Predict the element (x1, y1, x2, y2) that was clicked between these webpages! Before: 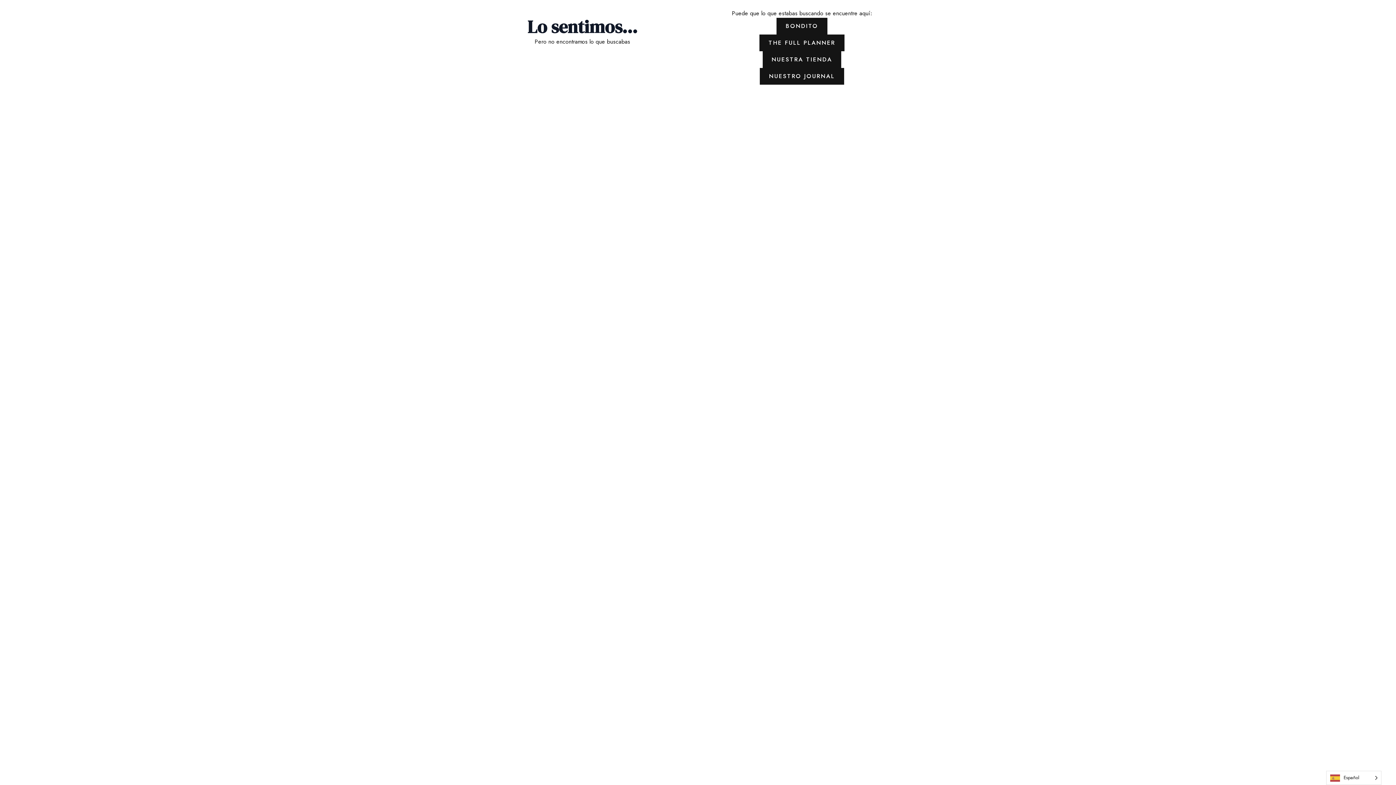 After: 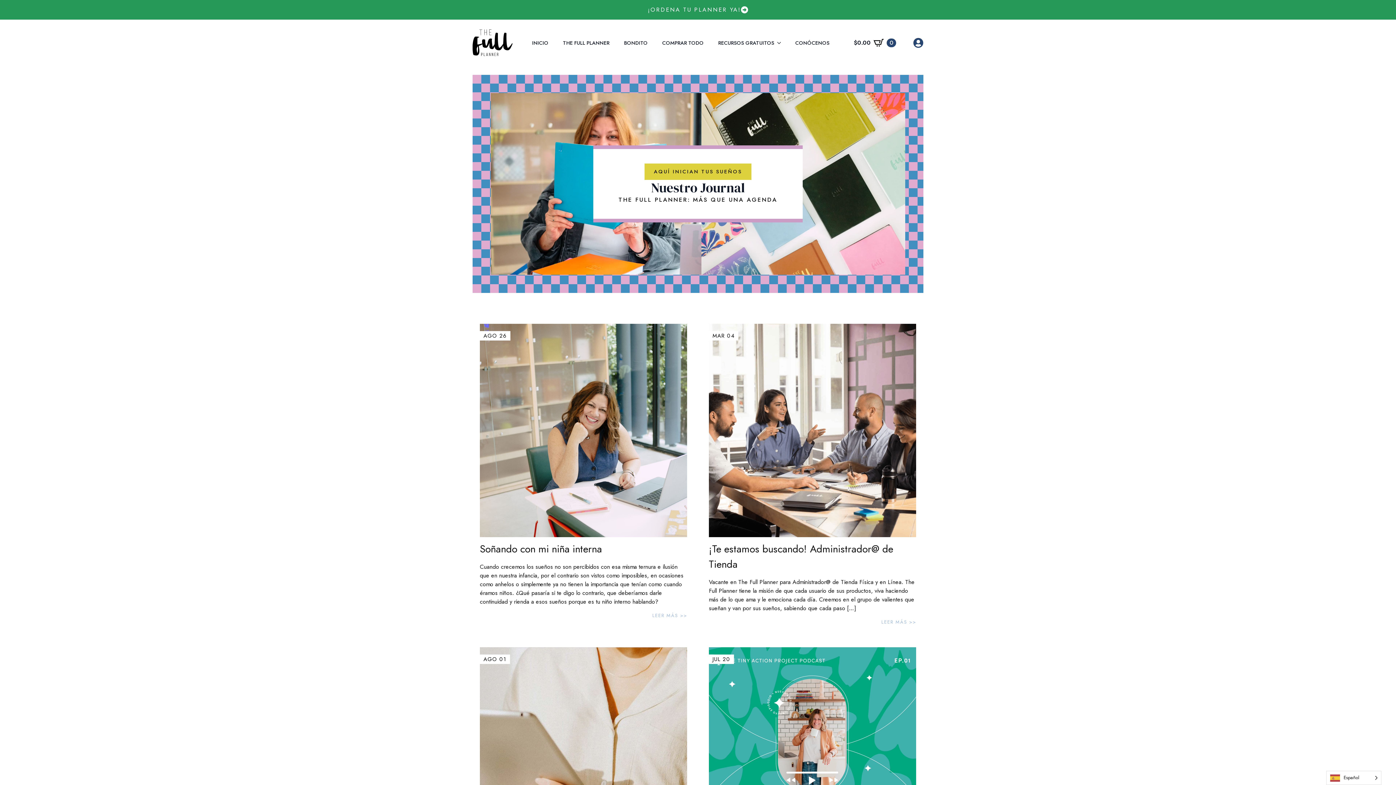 Action: label: NUESTRO JOURNAL bbox: (760, 68, 844, 84)